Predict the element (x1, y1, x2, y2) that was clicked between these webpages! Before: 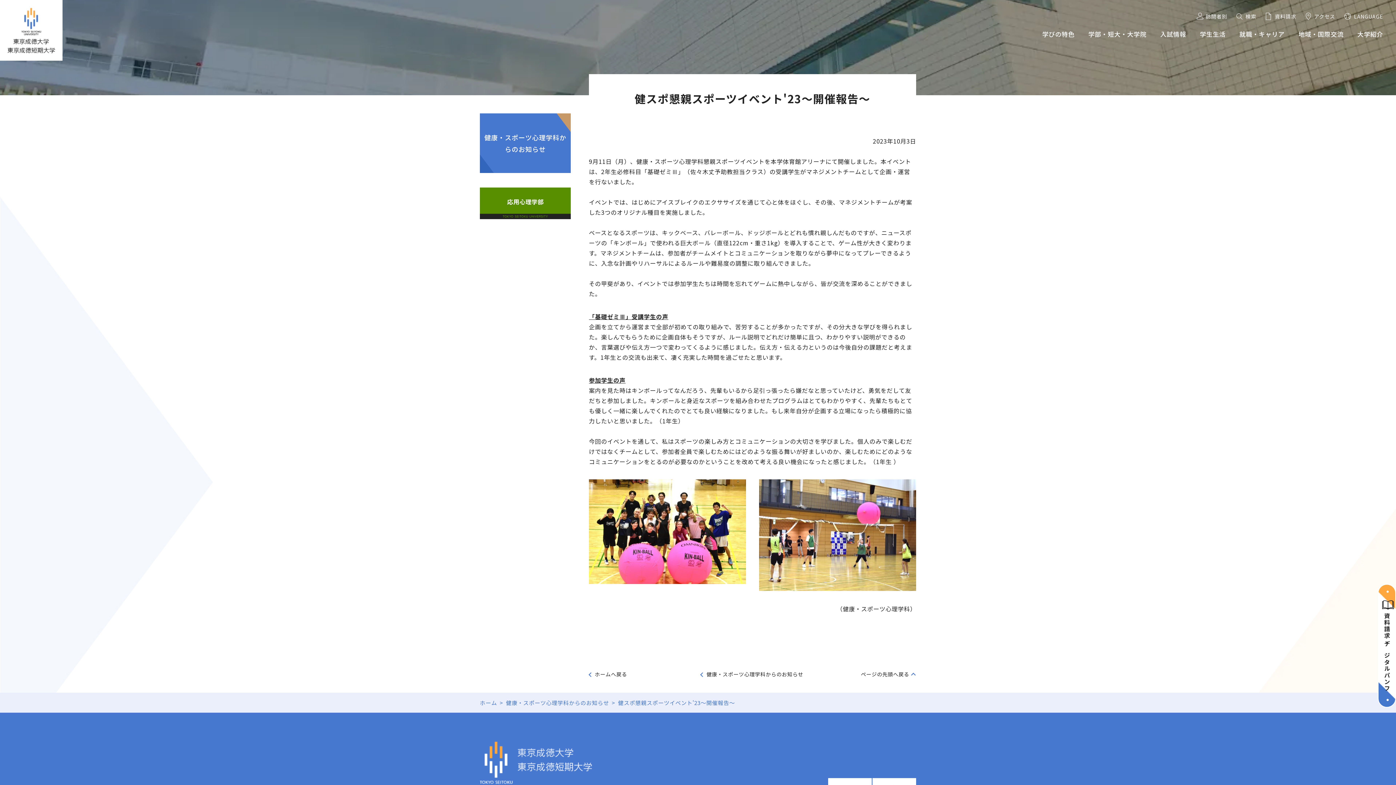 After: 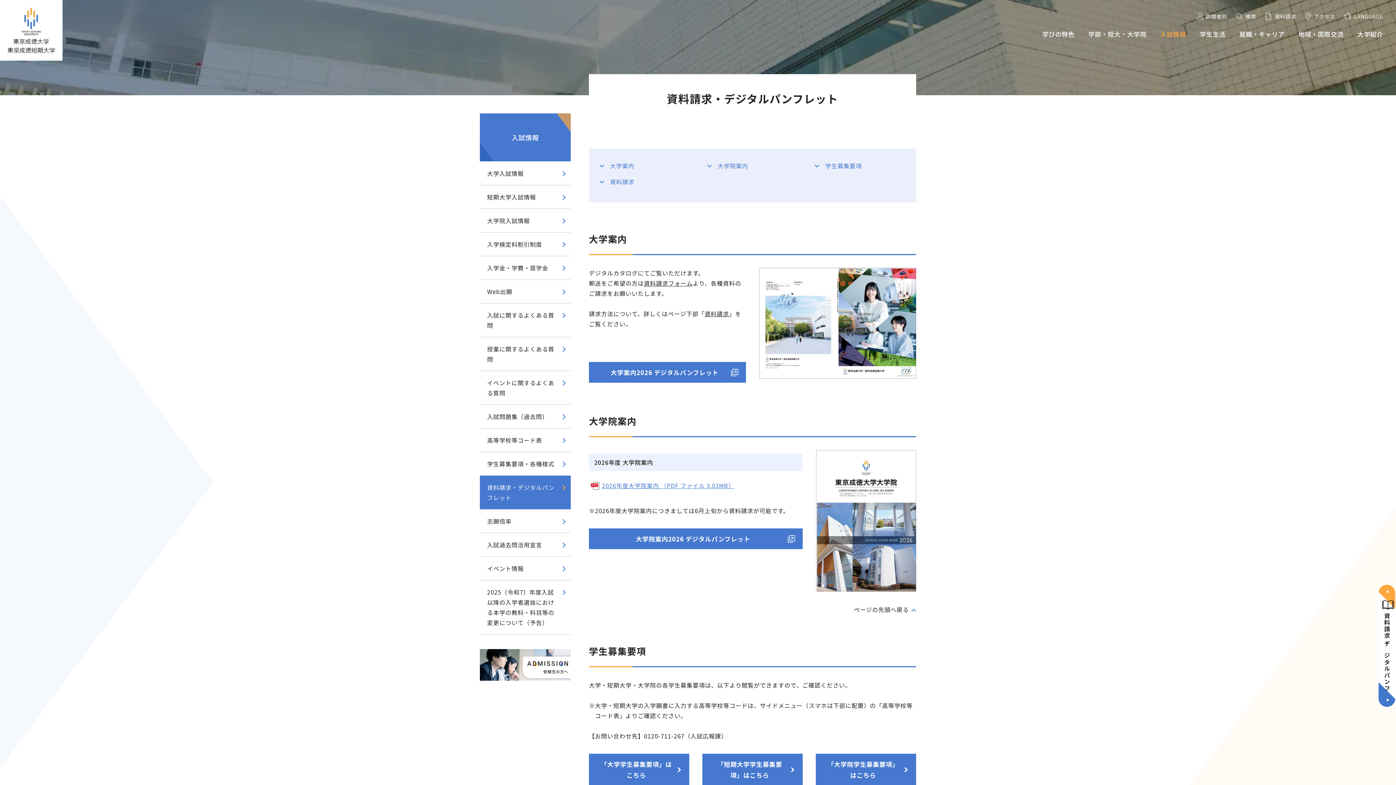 Action: label: 資料請求・デジタルパンフ bbox: (1378, 585, 1395, 707)